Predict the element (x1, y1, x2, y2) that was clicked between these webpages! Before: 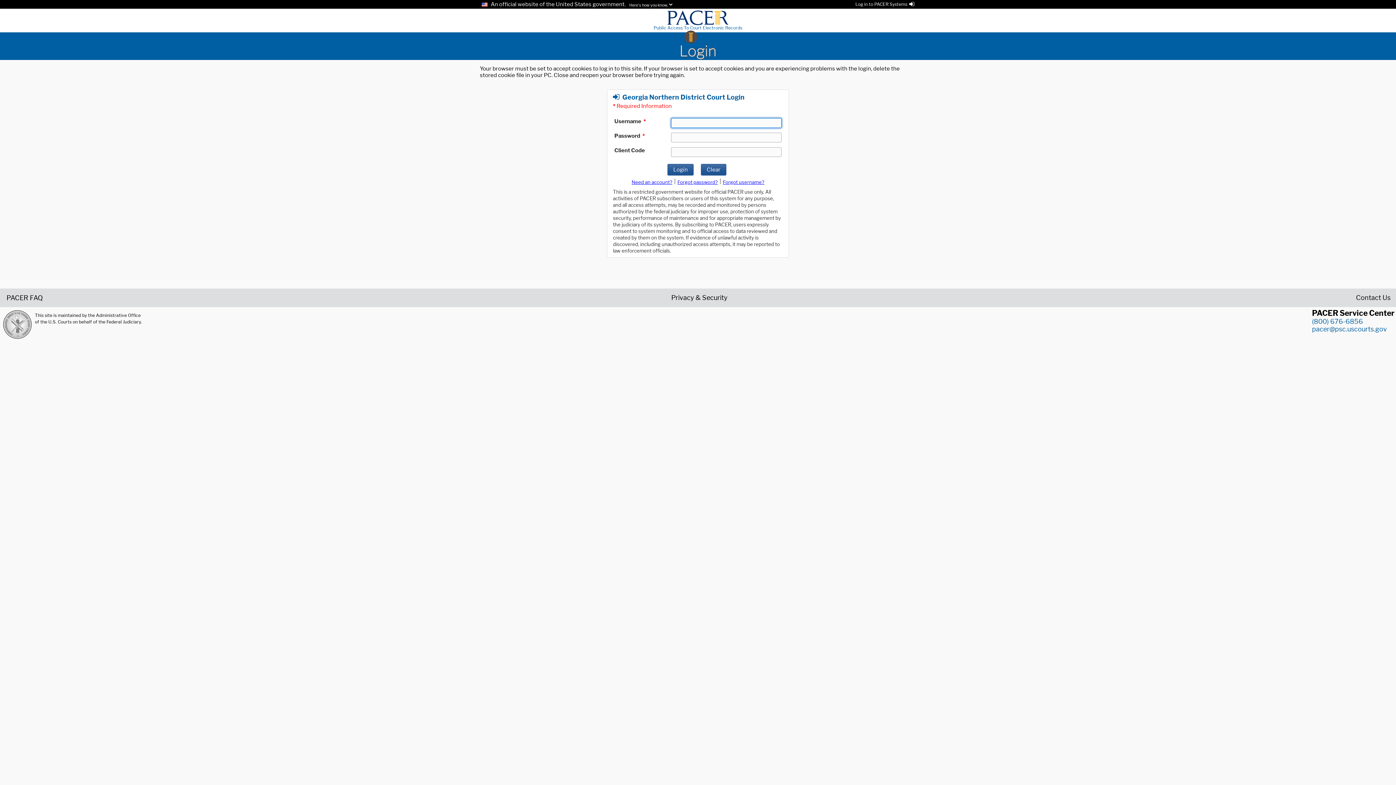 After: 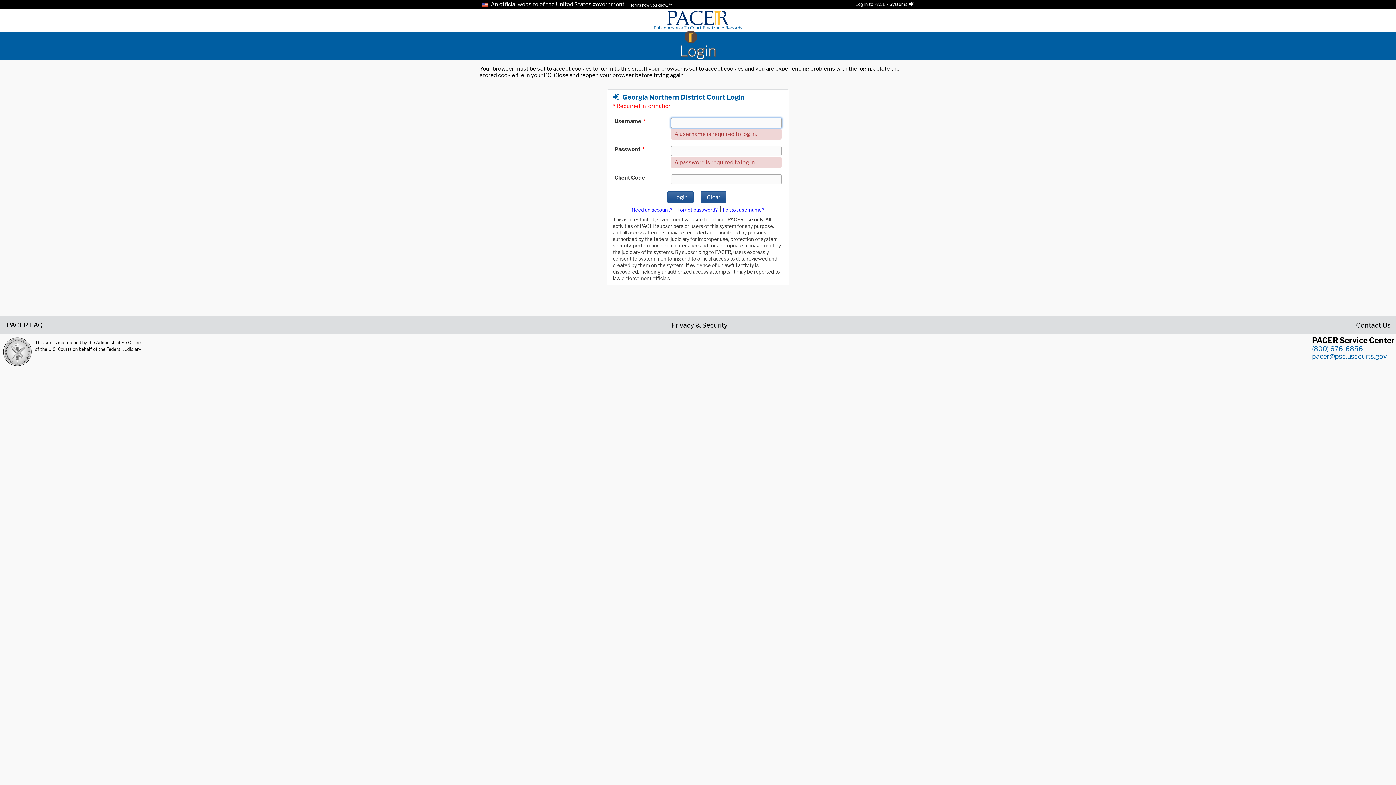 Action: label: Clear bbox: (701, 163, 726, 175)